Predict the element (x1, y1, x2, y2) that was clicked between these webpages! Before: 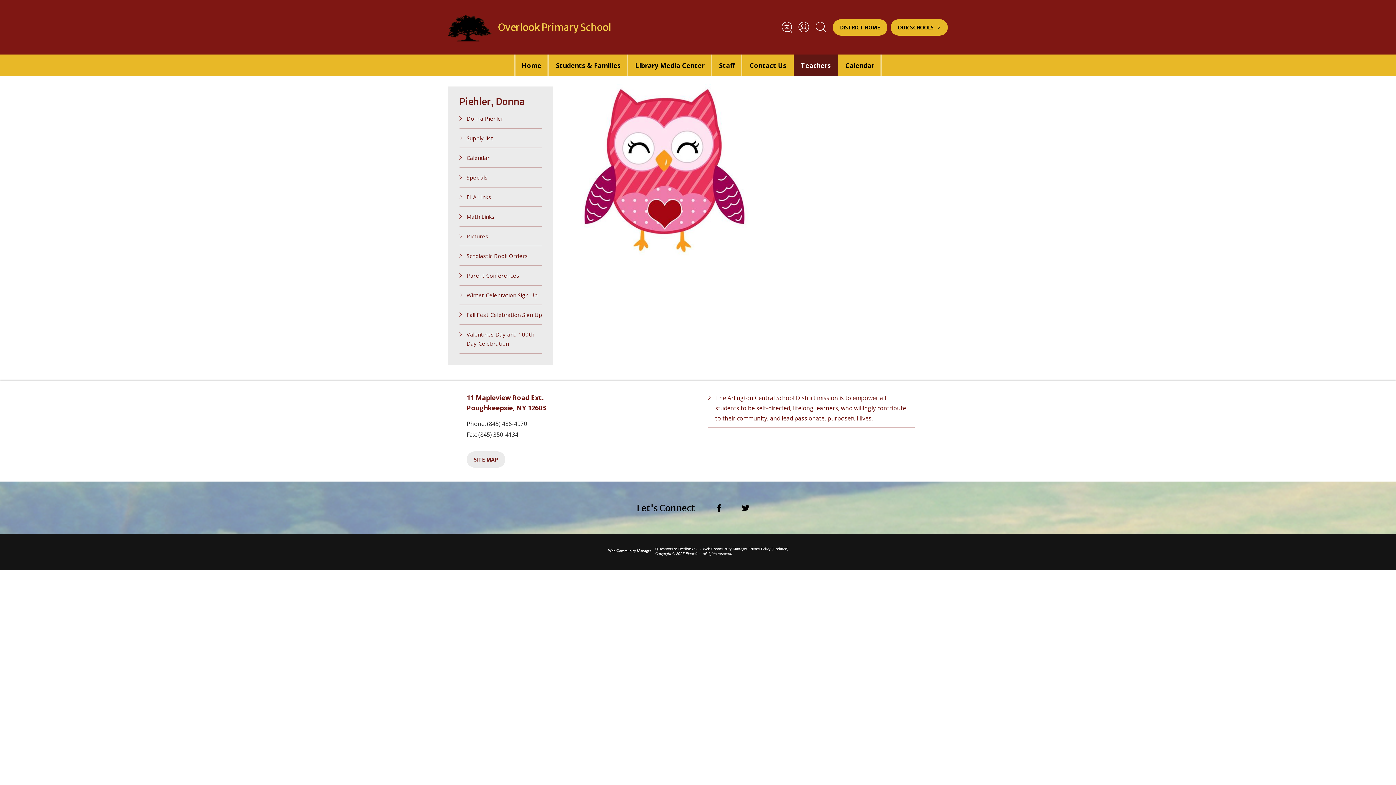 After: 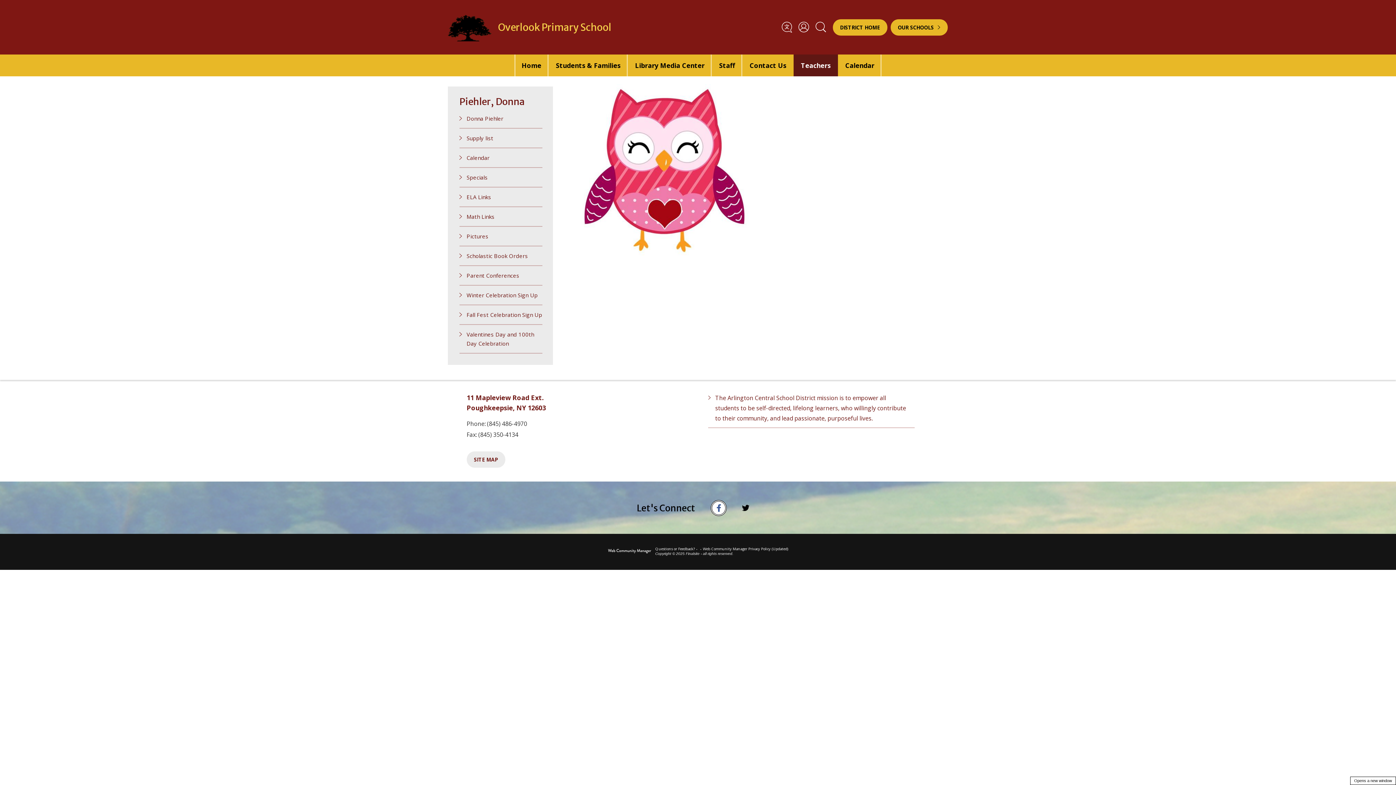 Action: bbox: (711, 500, 726, 515) label: Facebook - Opens a new window